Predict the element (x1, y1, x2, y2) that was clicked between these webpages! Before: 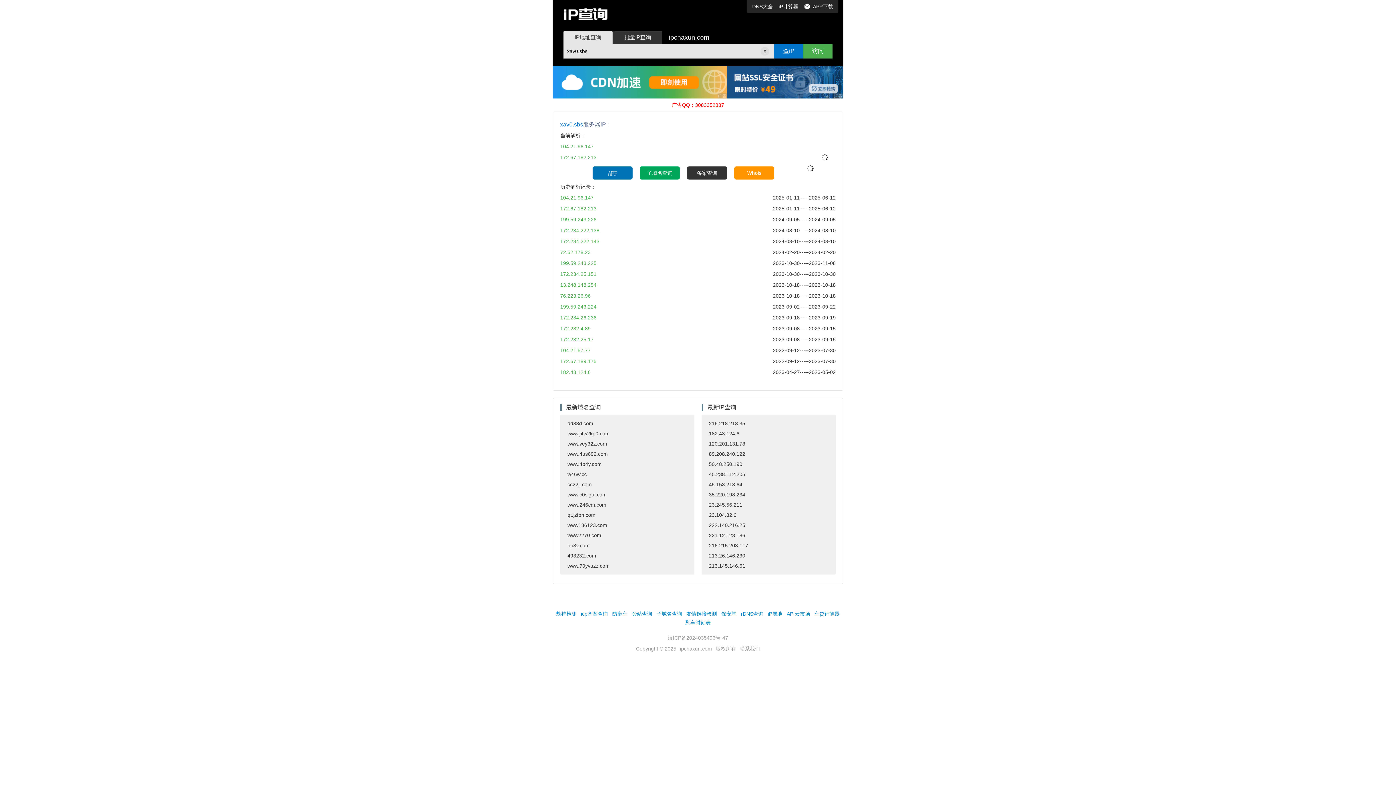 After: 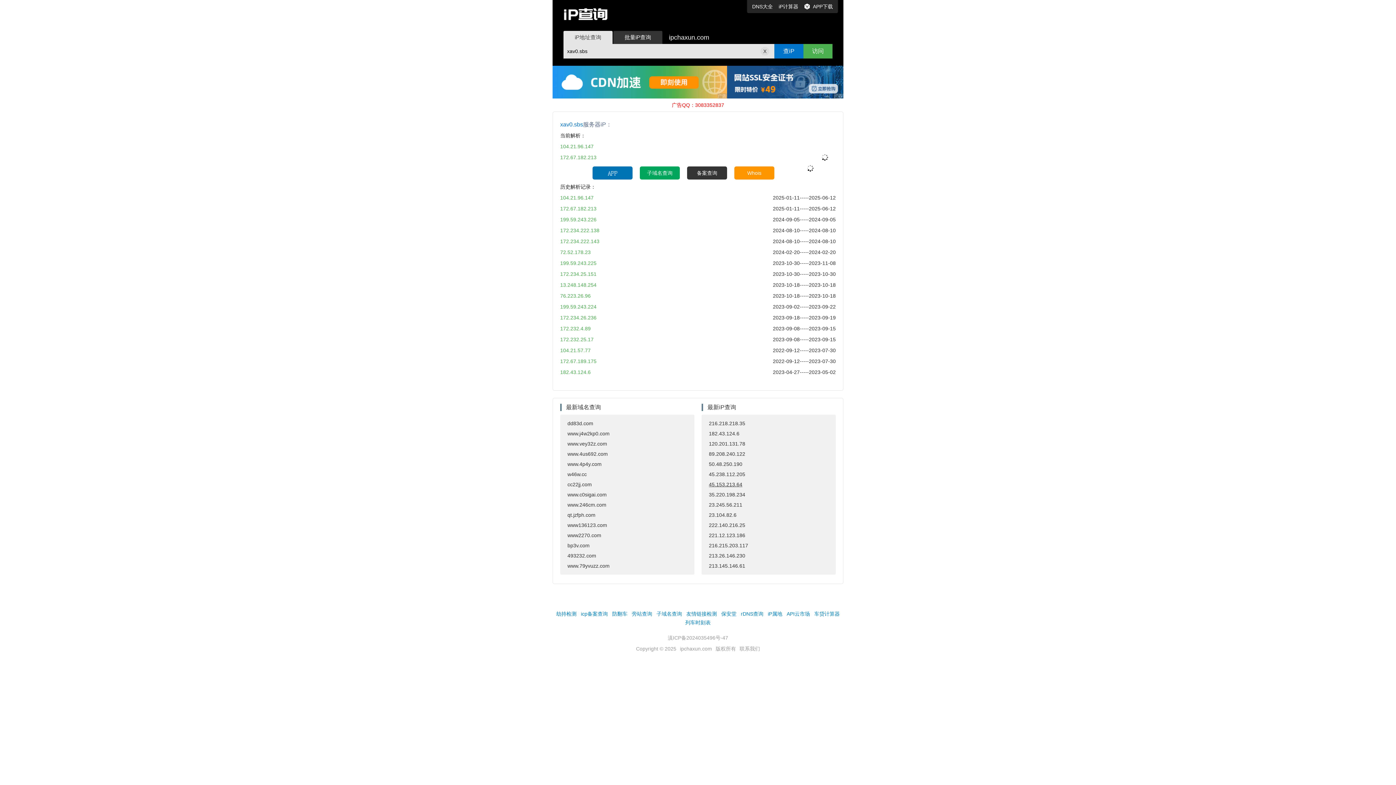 Action: label: 45.153.213.64 bbox: (701, 479, 836, 489)